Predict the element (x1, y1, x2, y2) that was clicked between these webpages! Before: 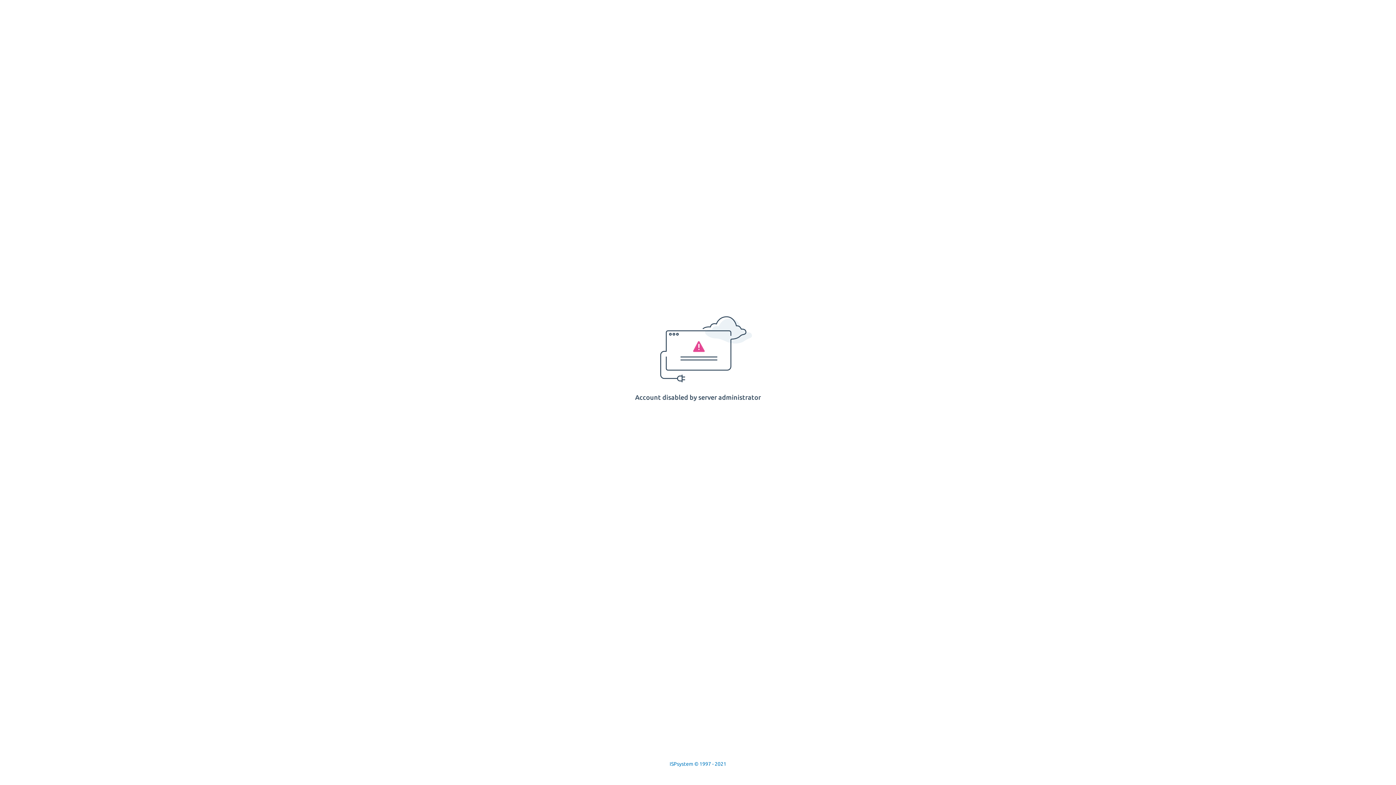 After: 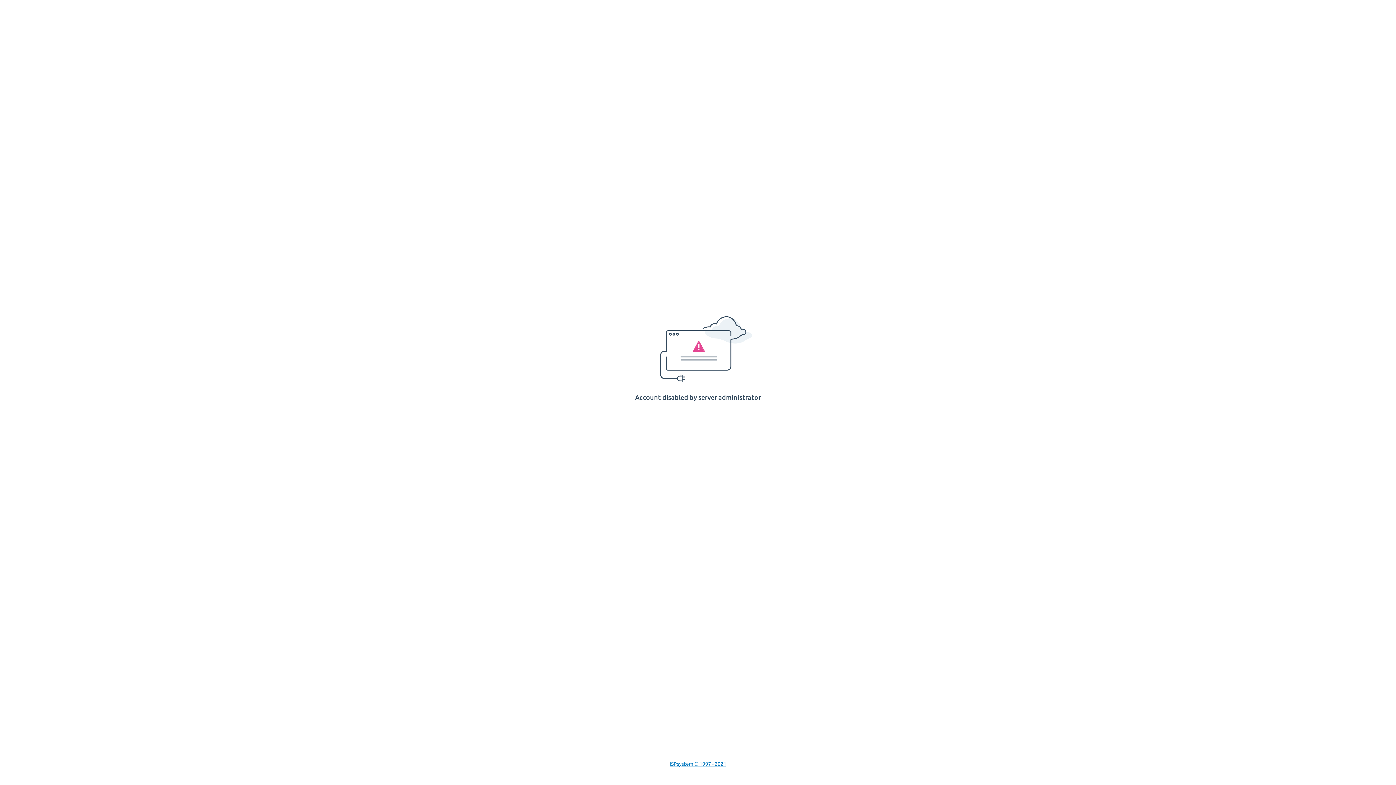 Action: label: ISPsystem © 1997 - 2021 bbox: (669, 761, 726, 767)